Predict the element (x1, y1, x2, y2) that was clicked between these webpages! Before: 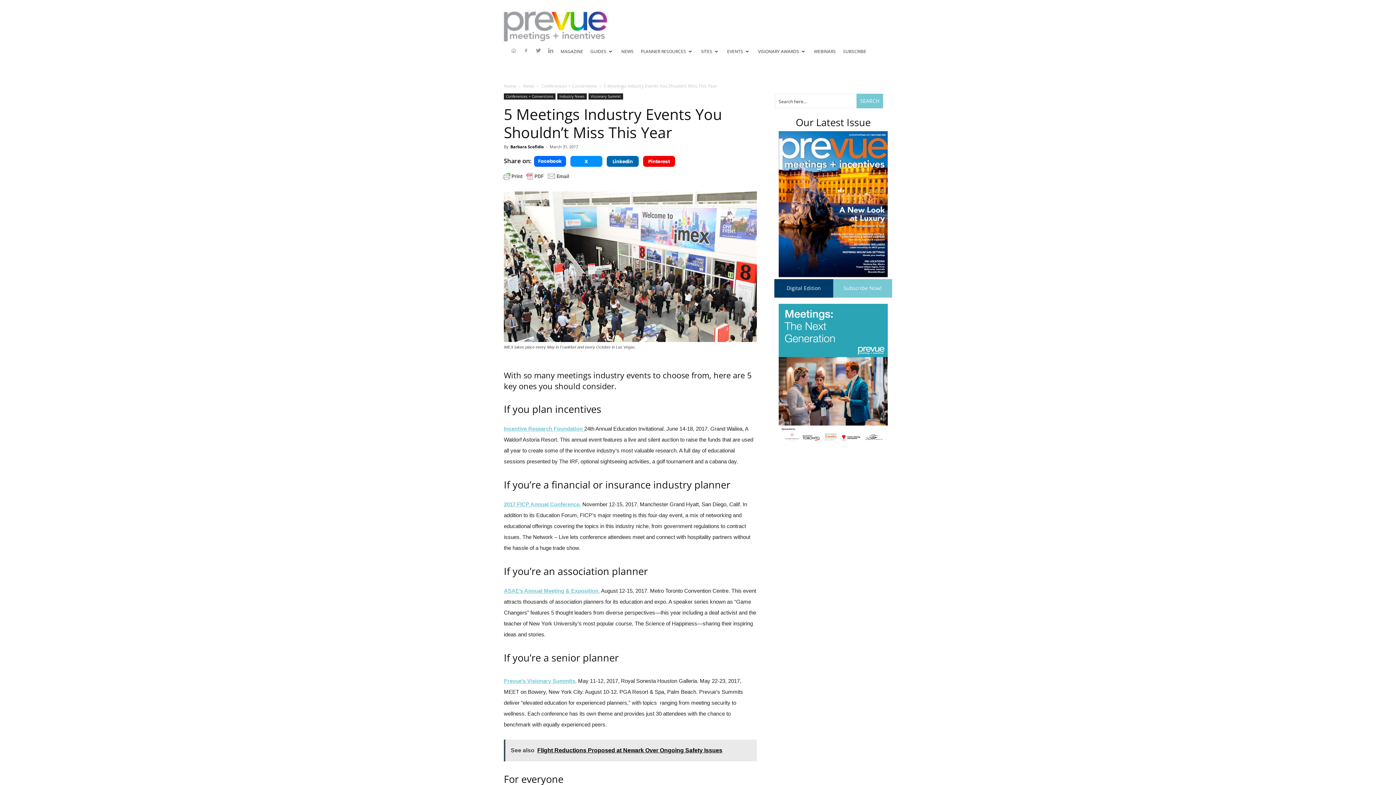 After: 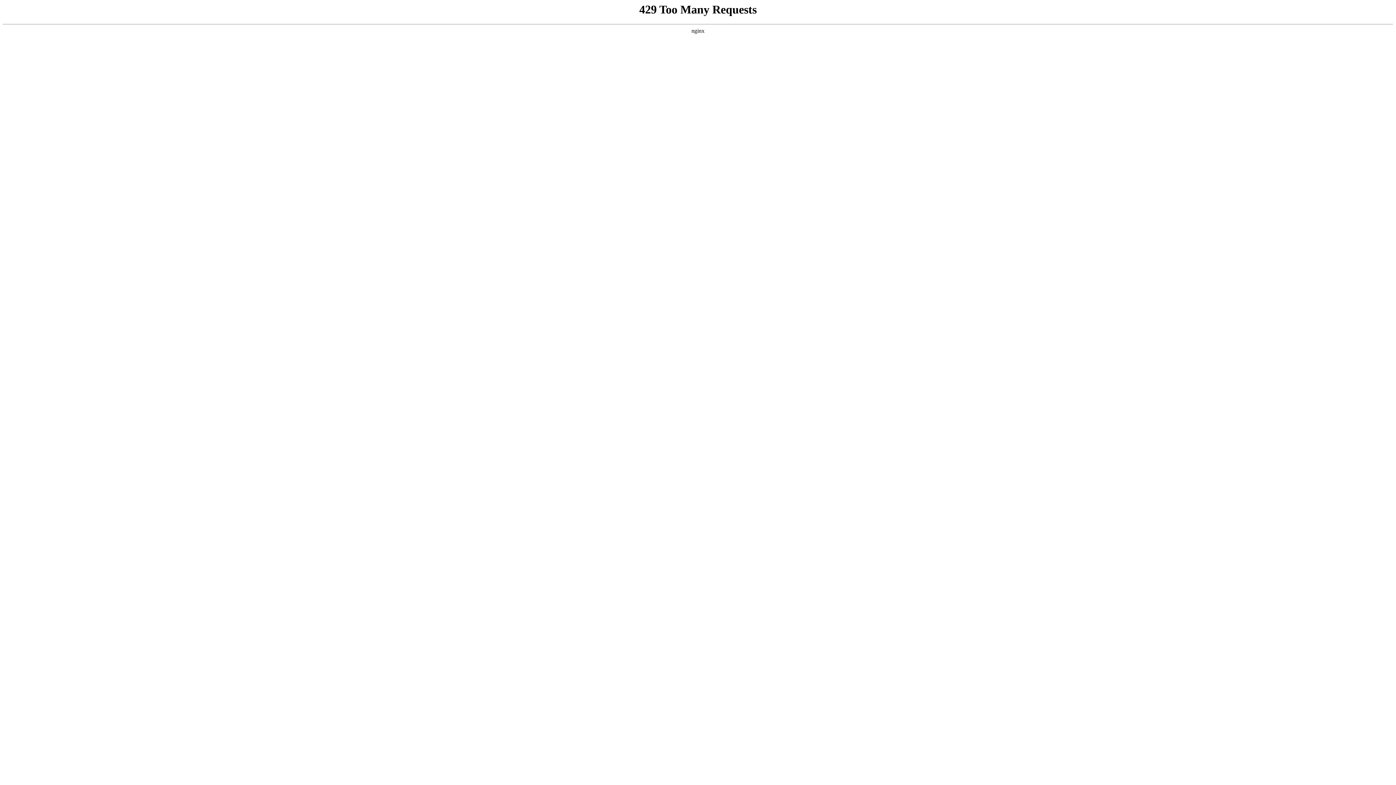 Action: label: WEBINARS bbox: (810, 42, 839, 60)